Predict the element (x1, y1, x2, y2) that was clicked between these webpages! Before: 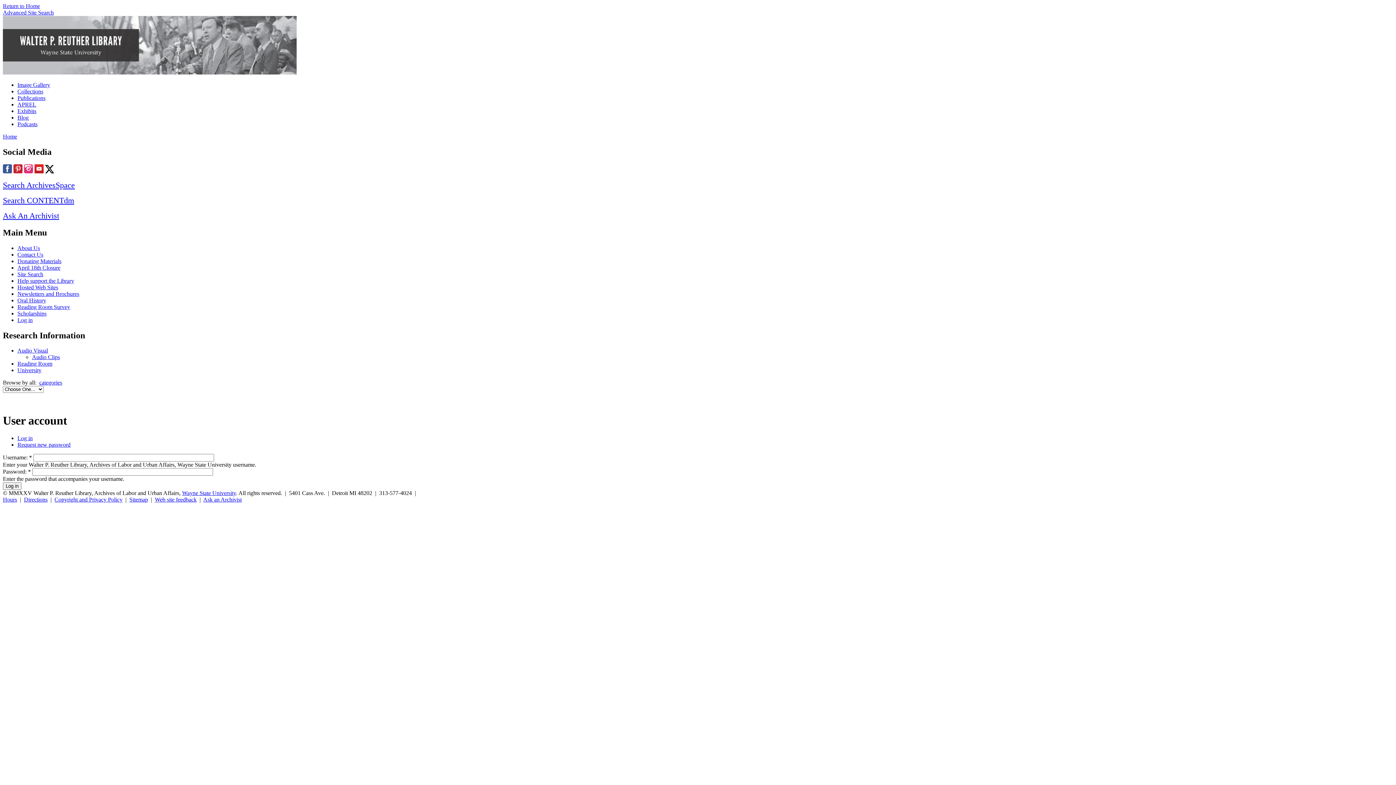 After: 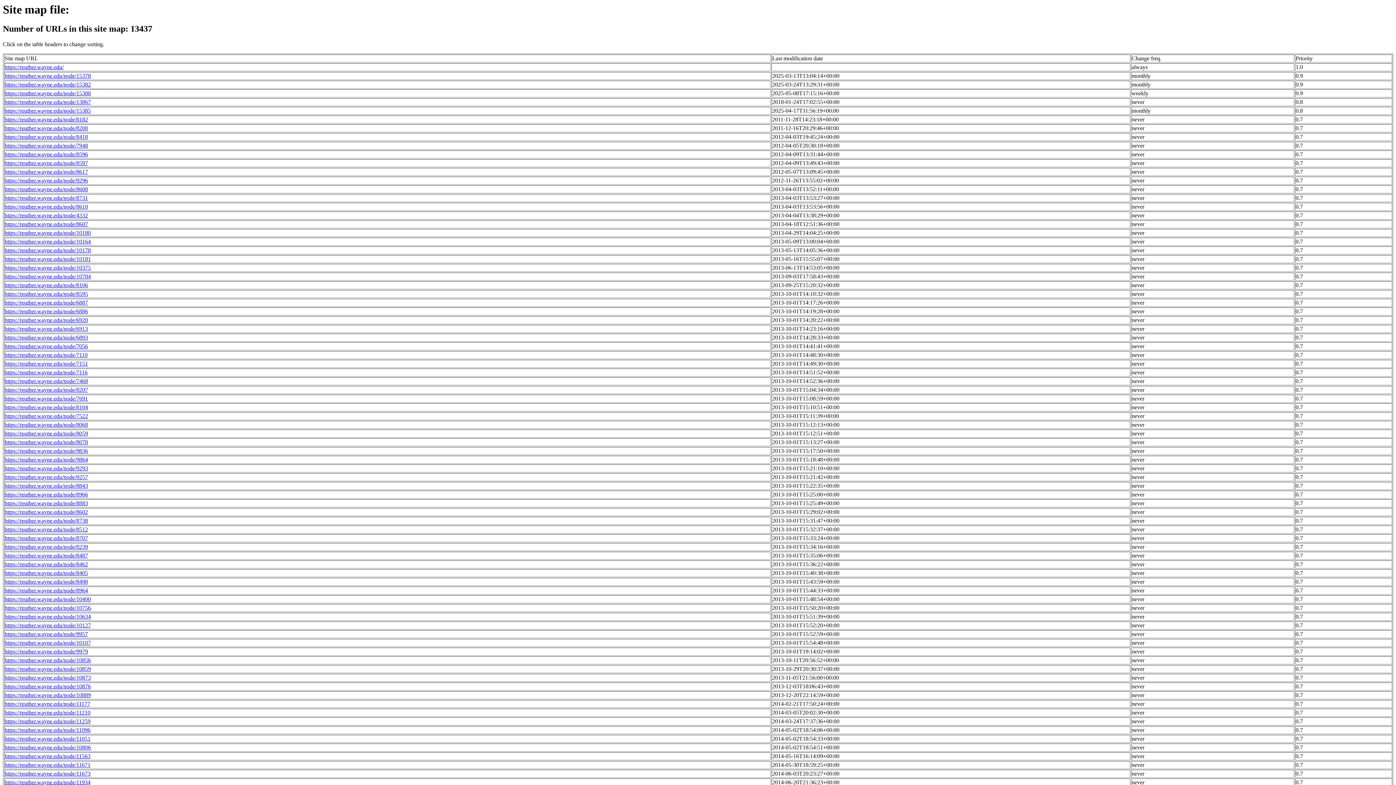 Action: bbox: (129, 496, 148, 503) label: Sitemap